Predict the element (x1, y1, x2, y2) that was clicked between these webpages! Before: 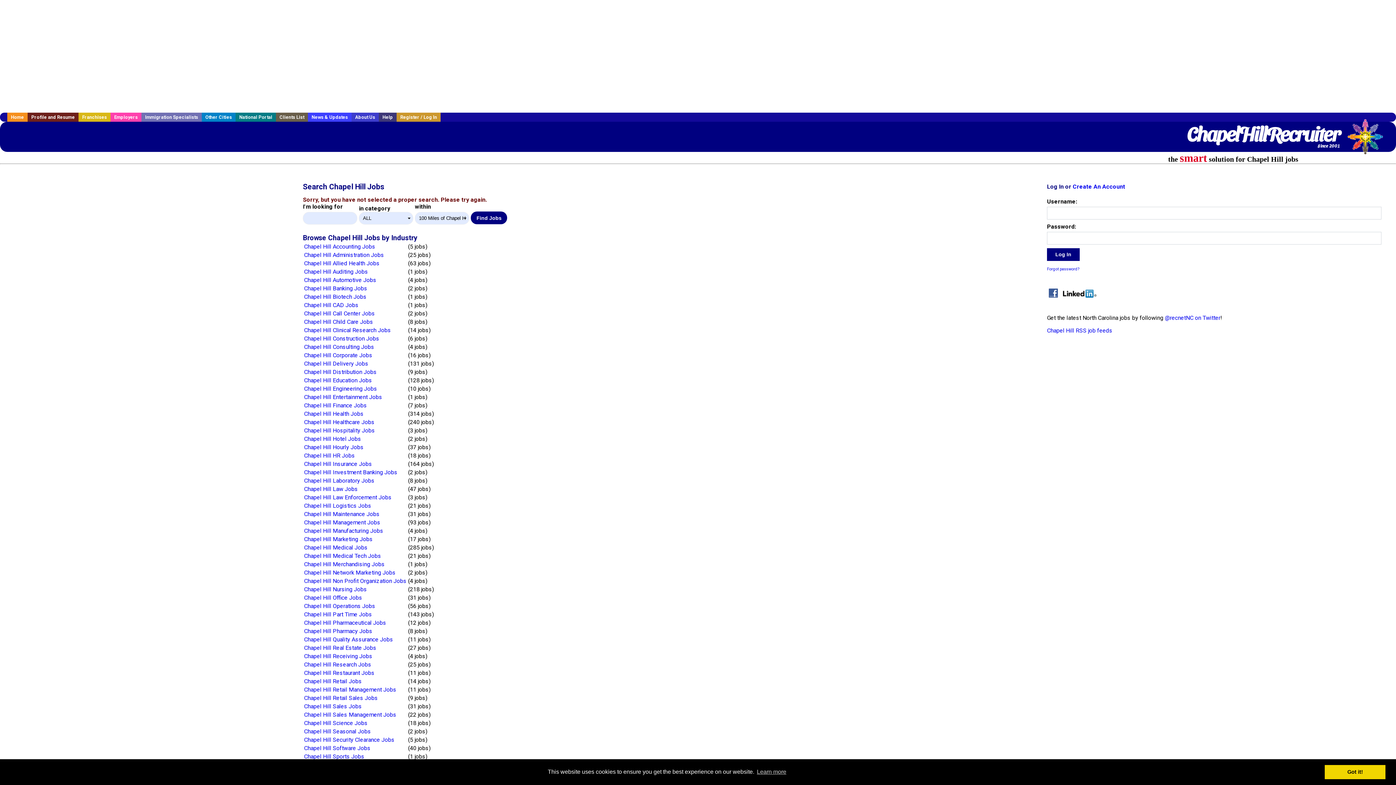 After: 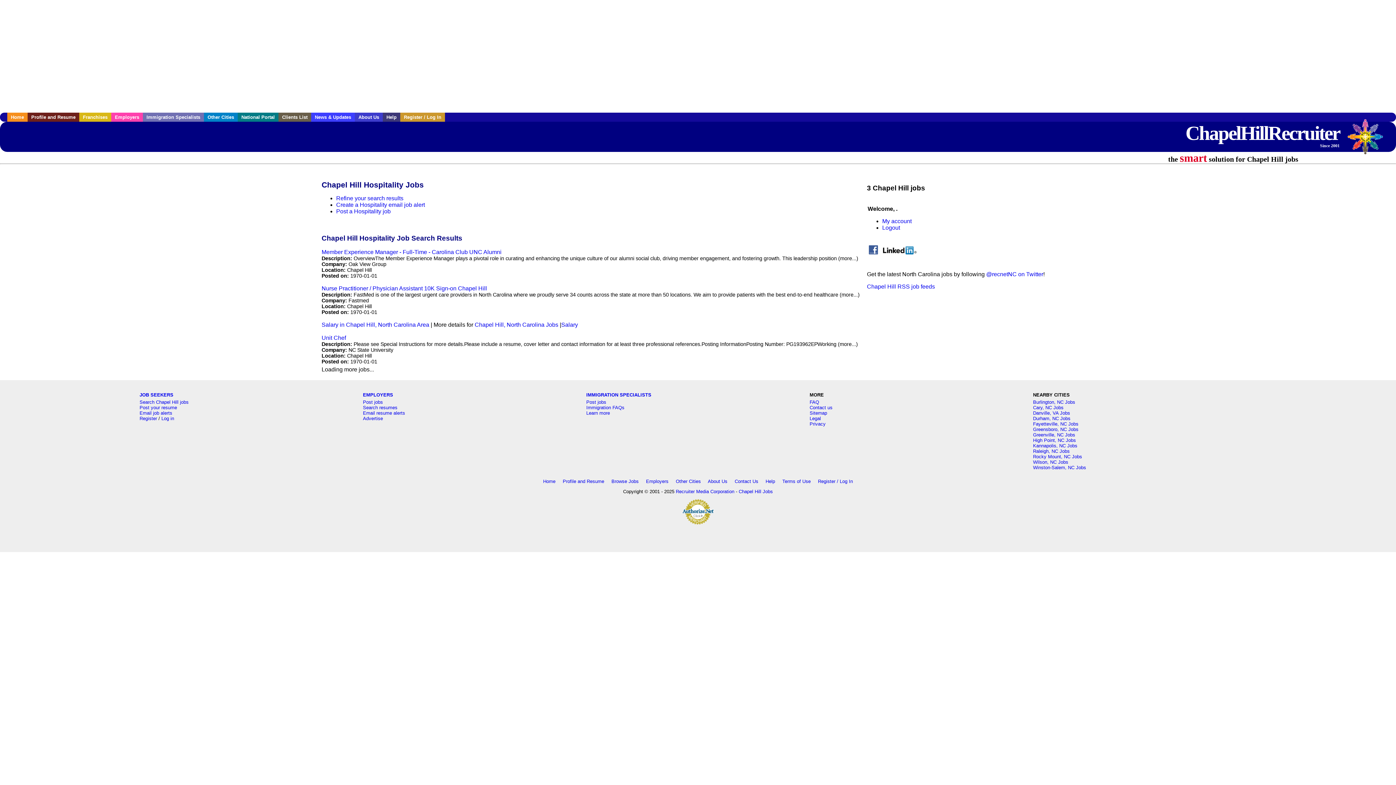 Action: bbox: (304, 427, 375, 434) label: Chapel Hill Hospitality Jobs